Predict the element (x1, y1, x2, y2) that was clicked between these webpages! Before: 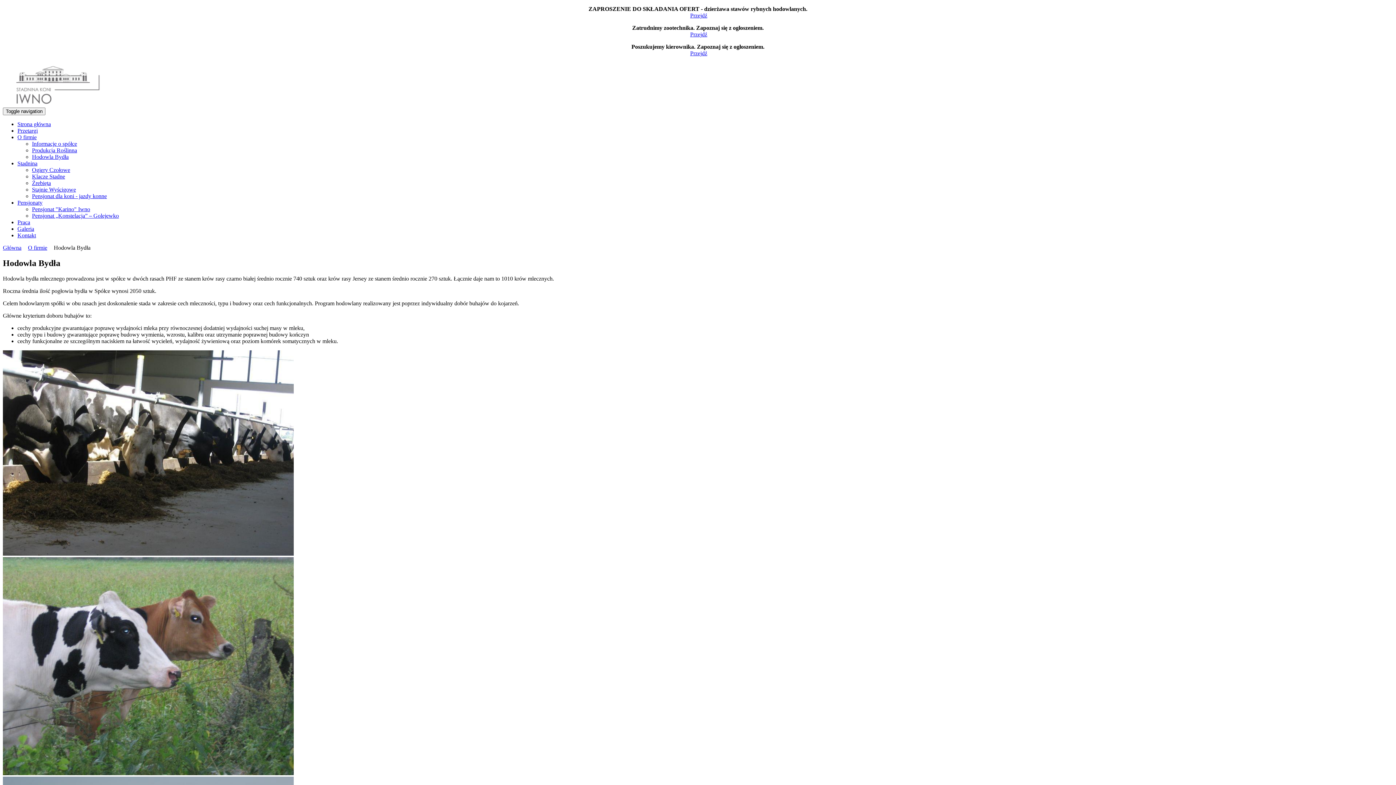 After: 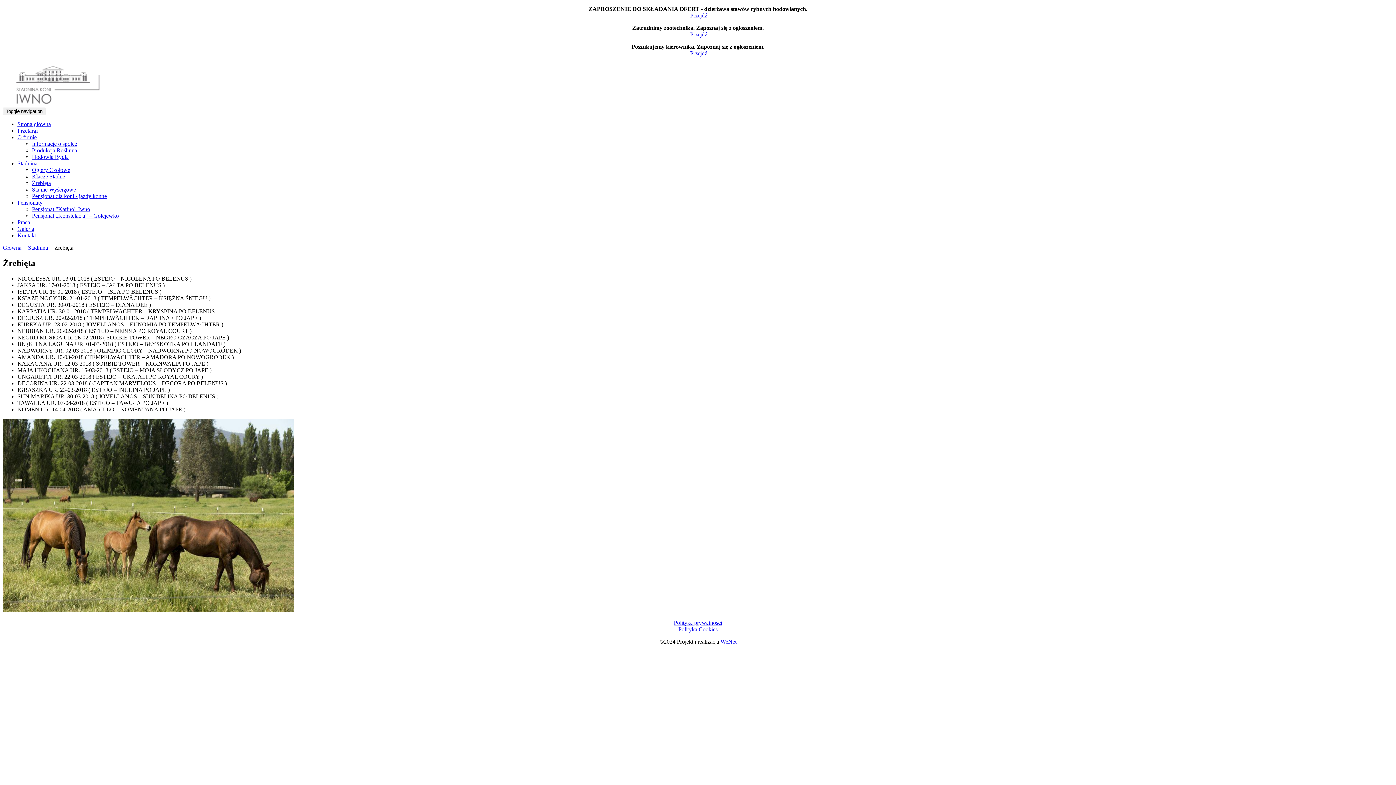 Action: label: Źrebięta bbox: (32, 180, 50, 186)